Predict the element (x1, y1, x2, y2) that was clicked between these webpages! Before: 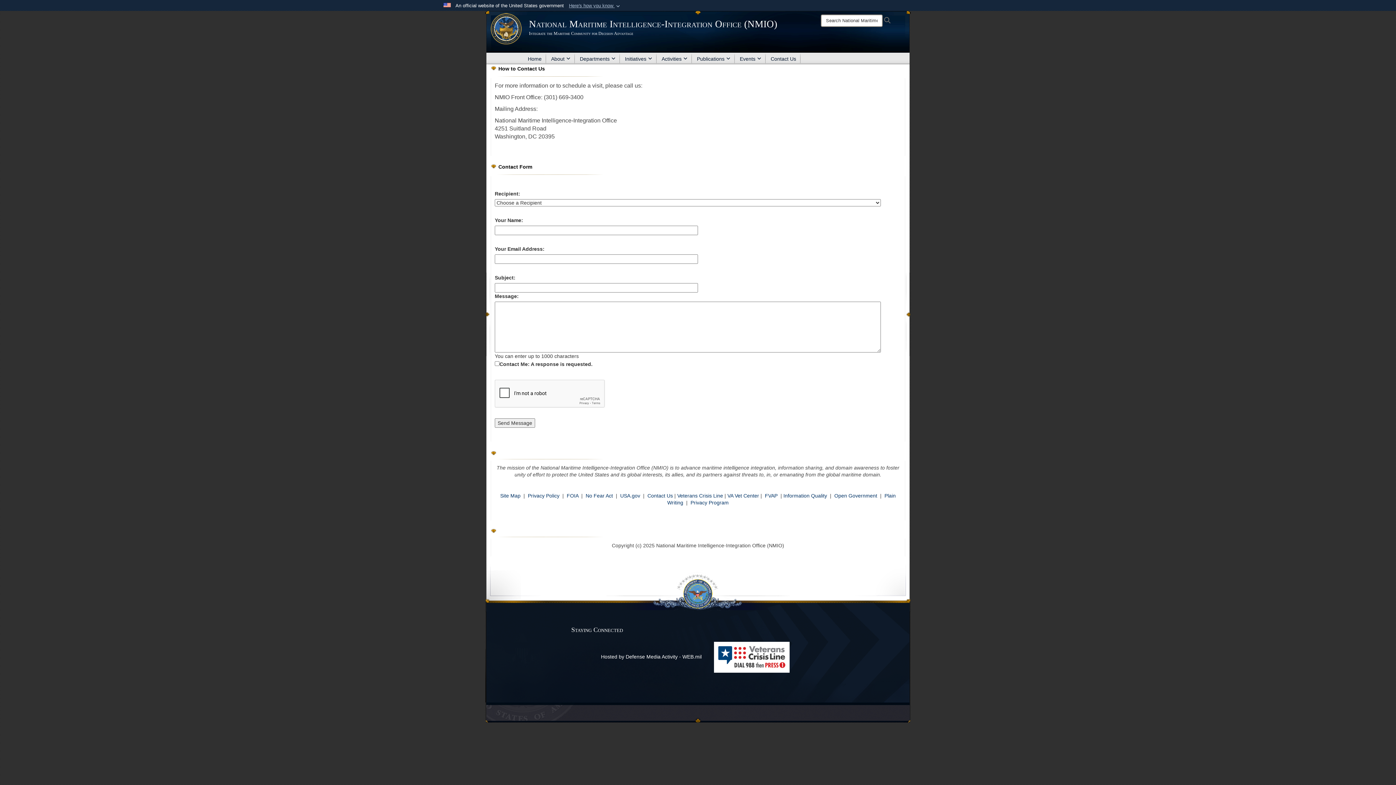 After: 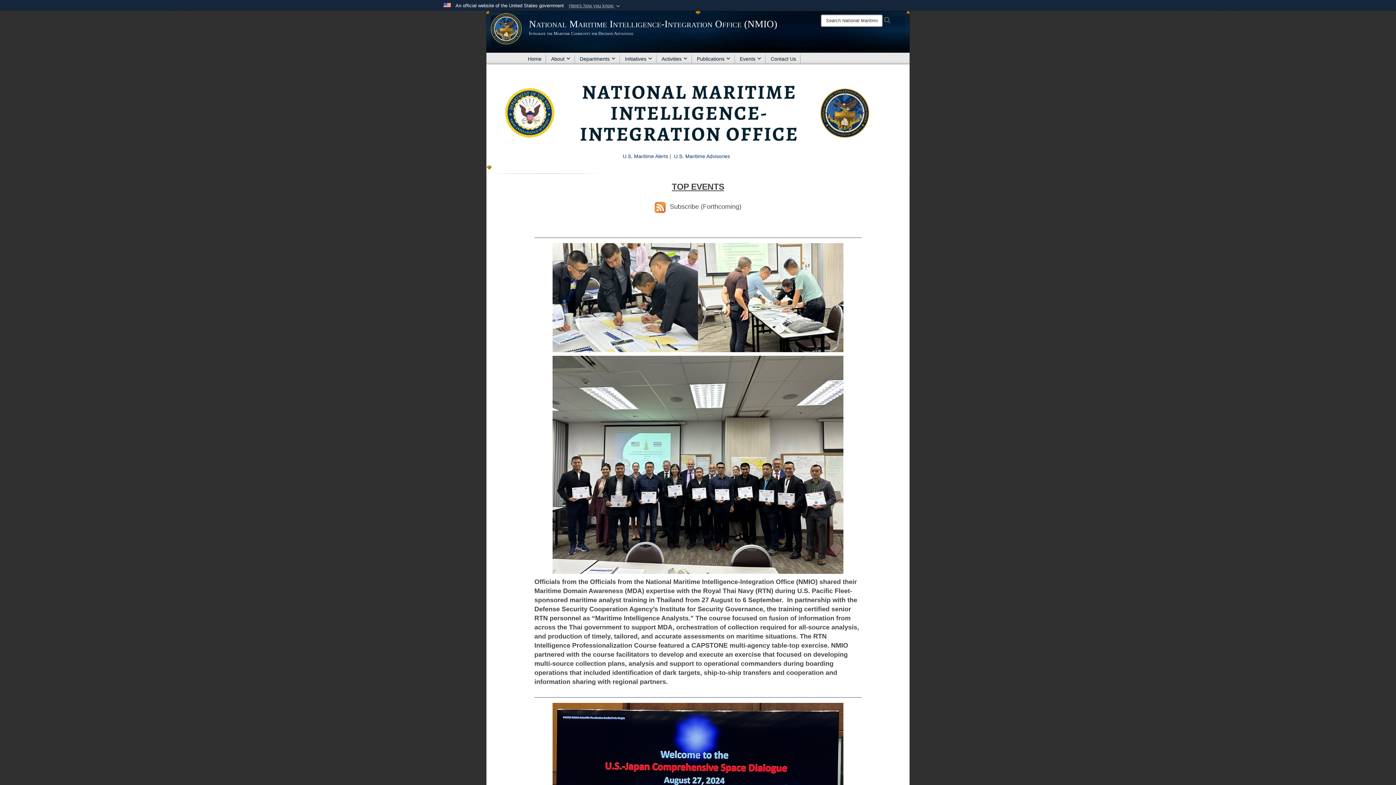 Action: bbox: (490, 13, 521, 44)